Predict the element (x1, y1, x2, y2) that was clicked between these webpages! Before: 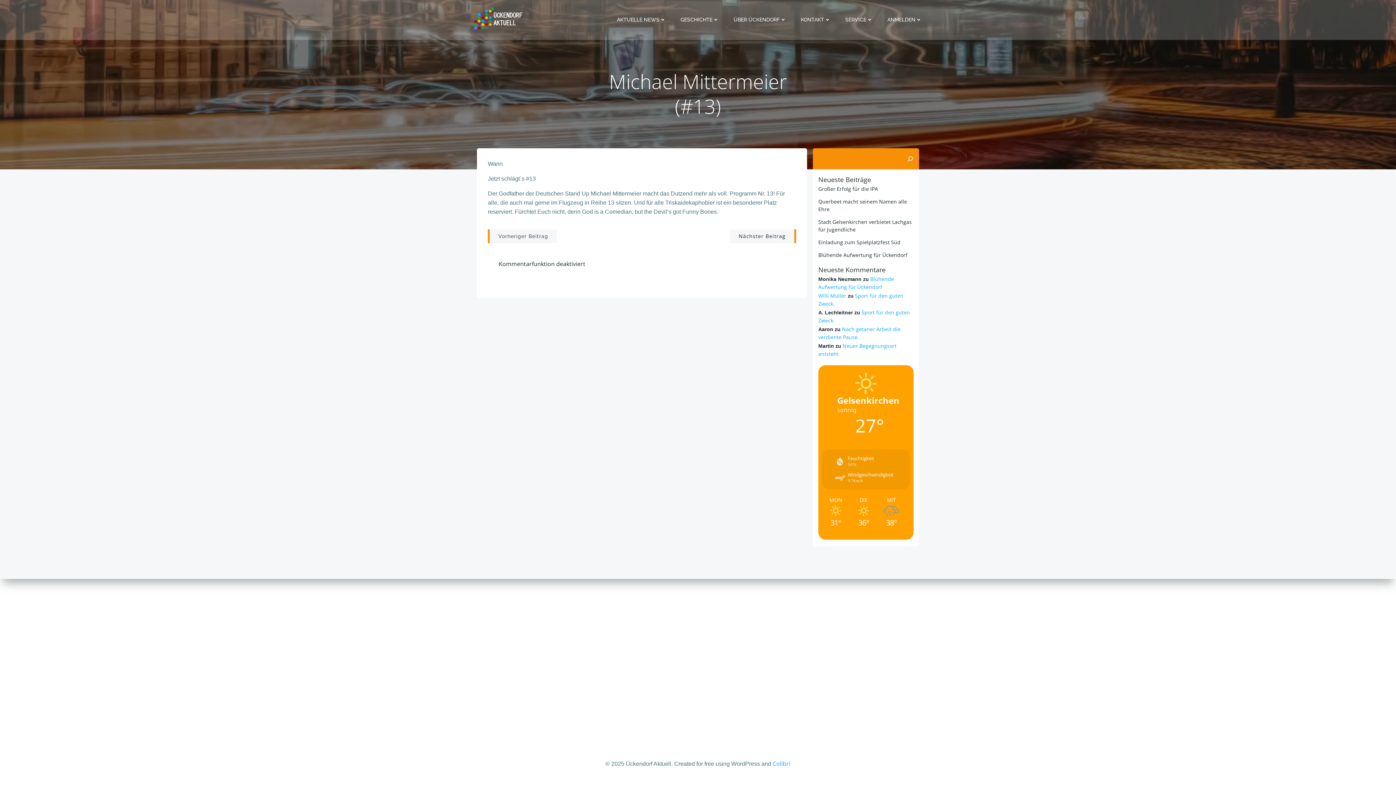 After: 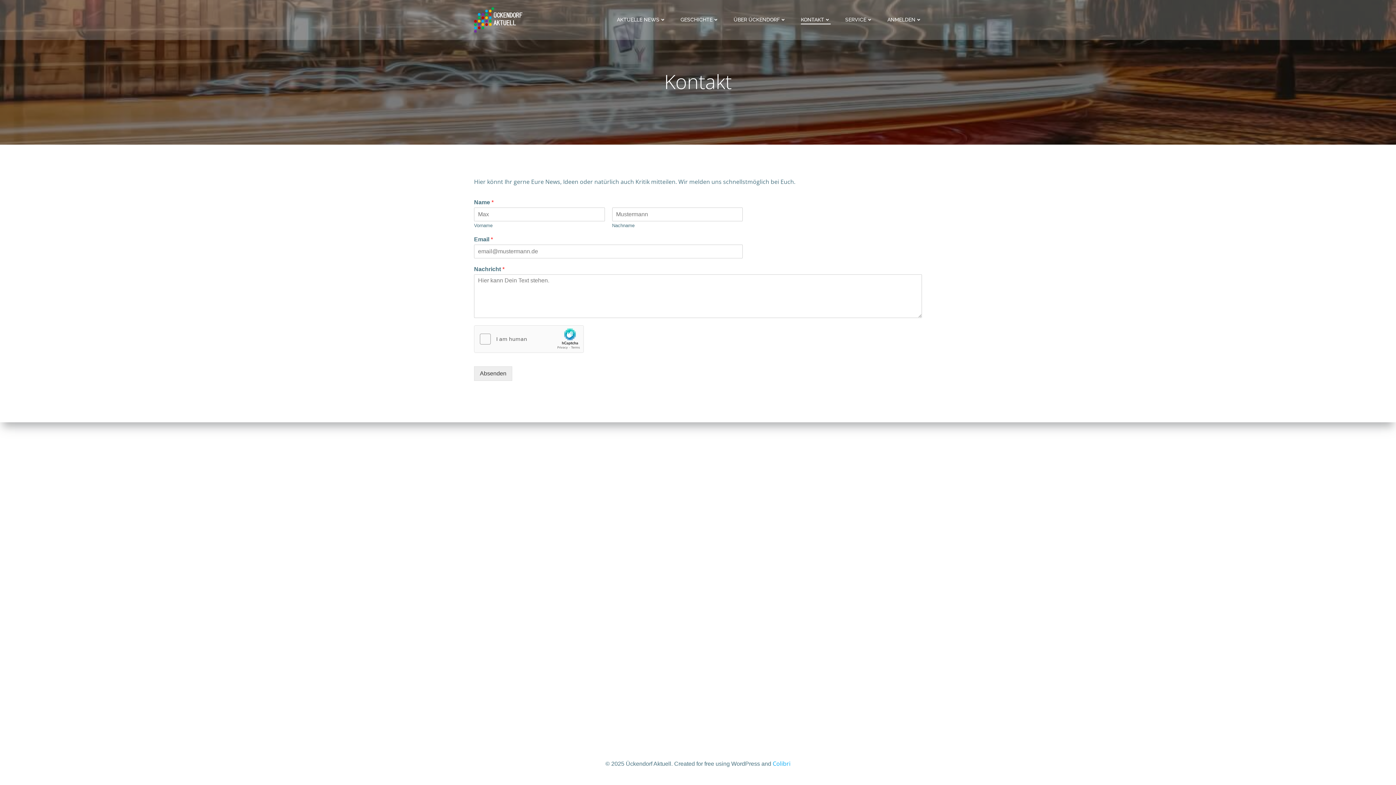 Action: label: KONTAKT bbox: (801, 16, 830, 23)